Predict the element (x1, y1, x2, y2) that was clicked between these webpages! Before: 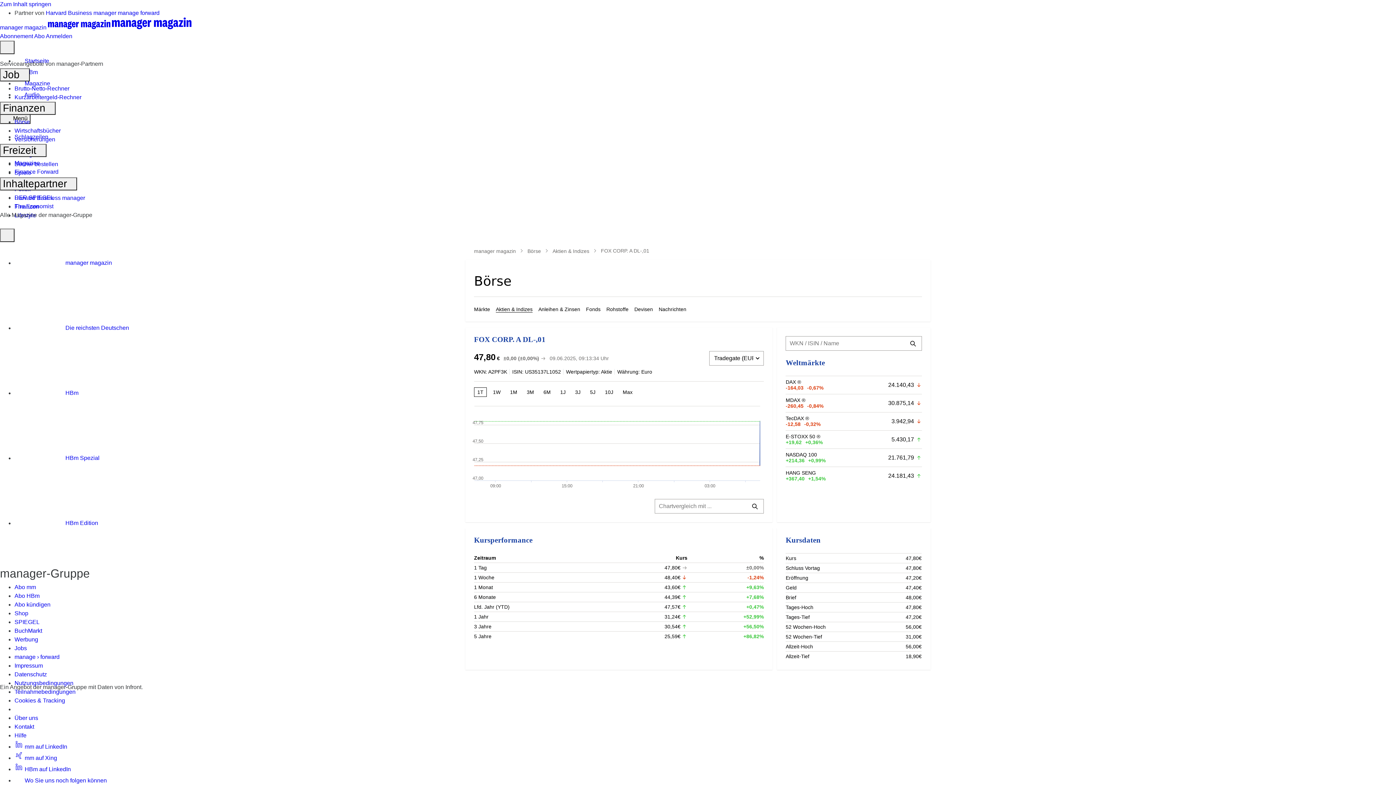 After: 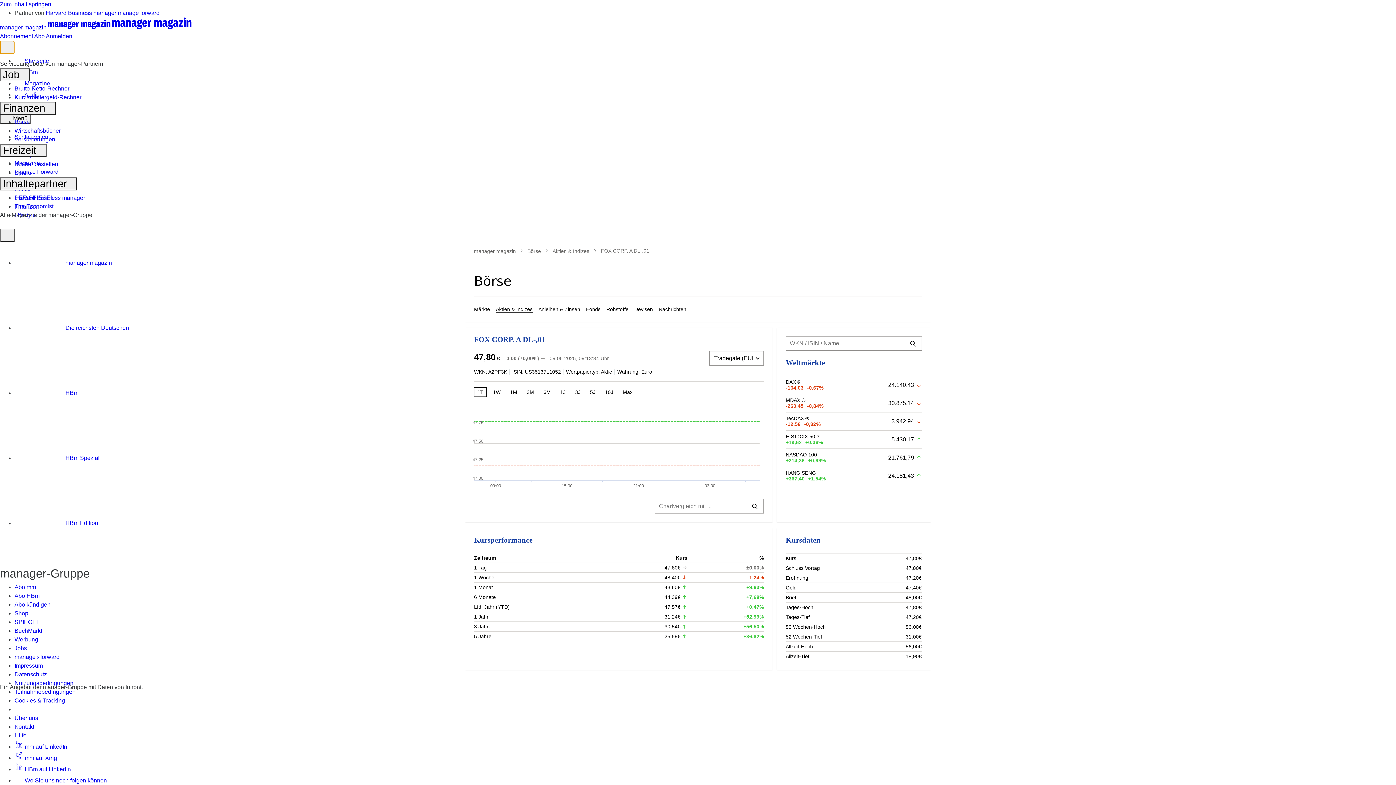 Action: label: Menü öffnen bbox: (0, 40, 14, 54)